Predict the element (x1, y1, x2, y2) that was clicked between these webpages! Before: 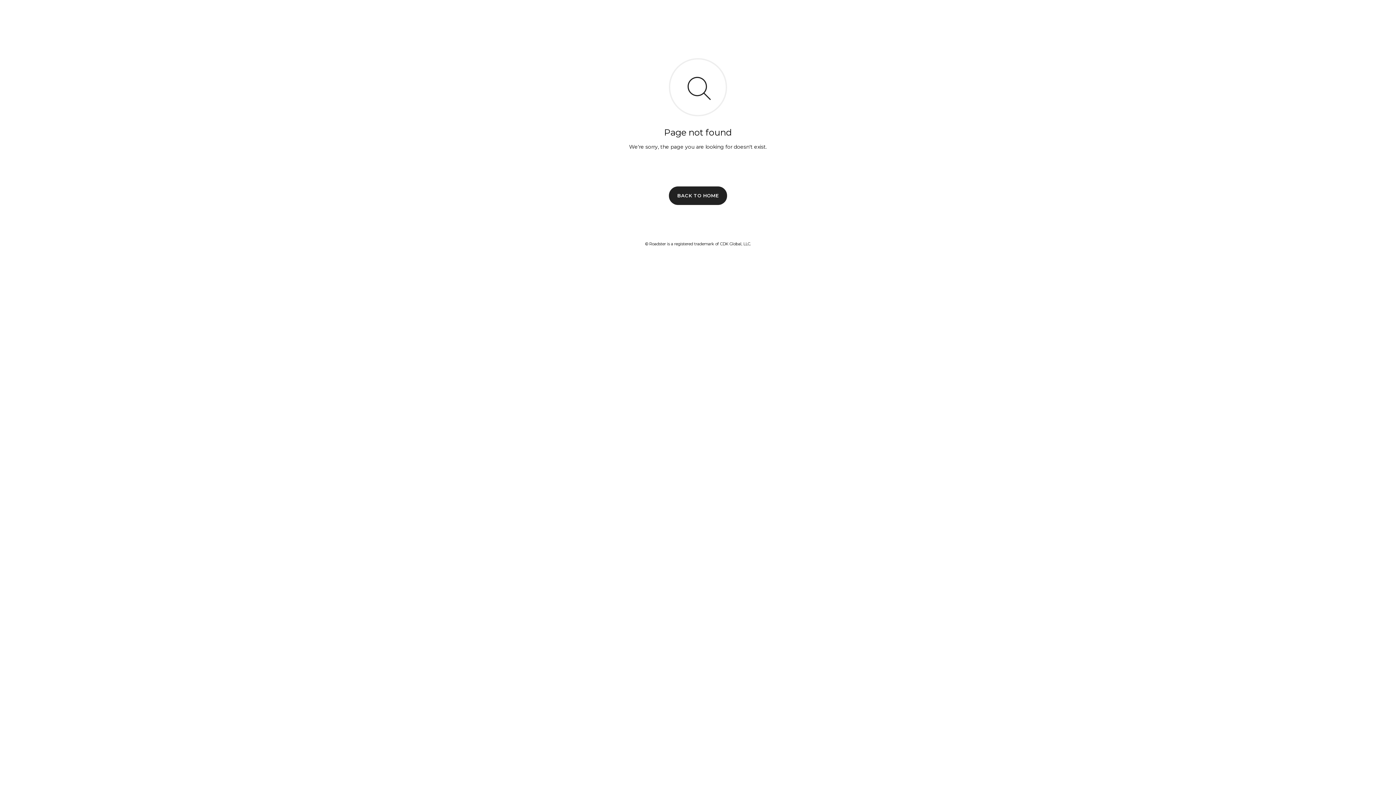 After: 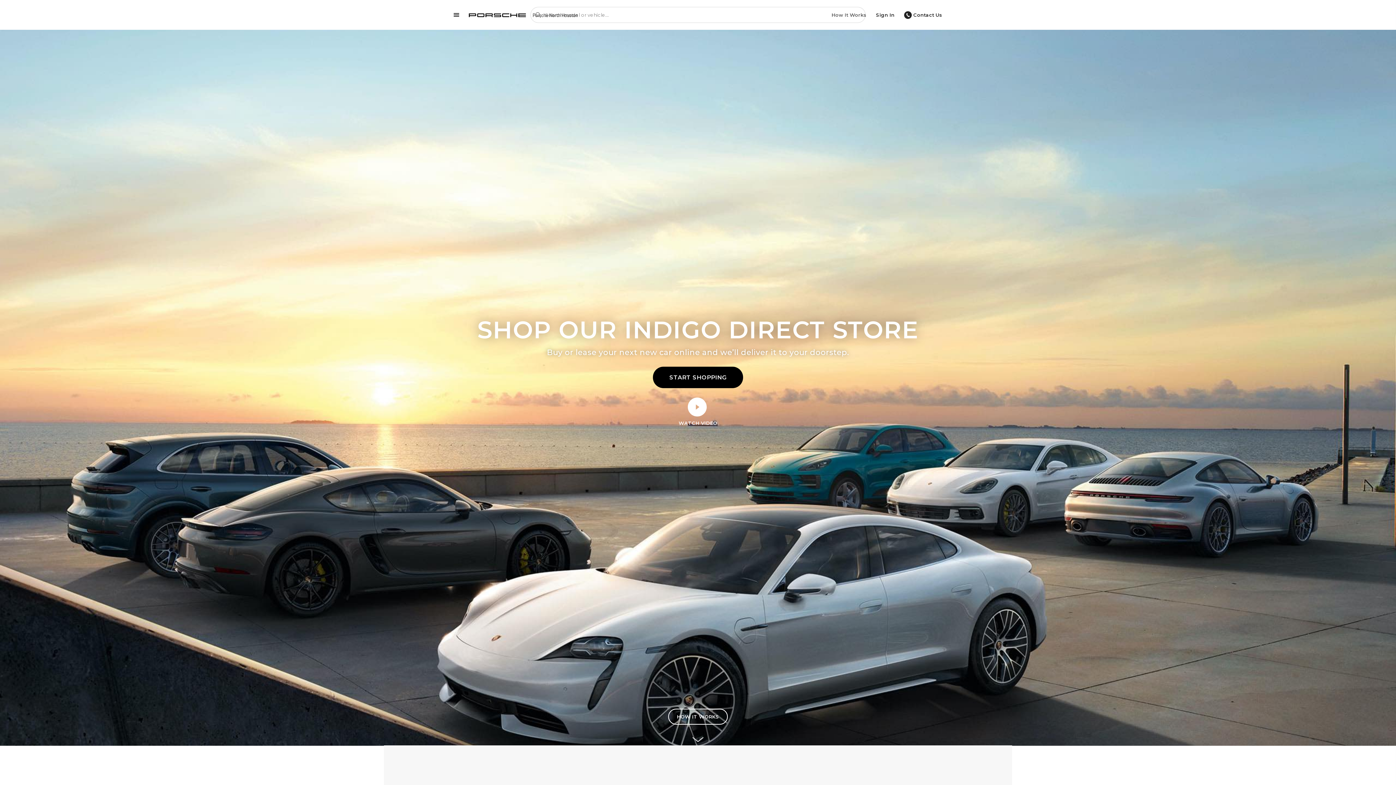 Action: label: BACK TO HOME bbox: (669, 186, 727, 204)